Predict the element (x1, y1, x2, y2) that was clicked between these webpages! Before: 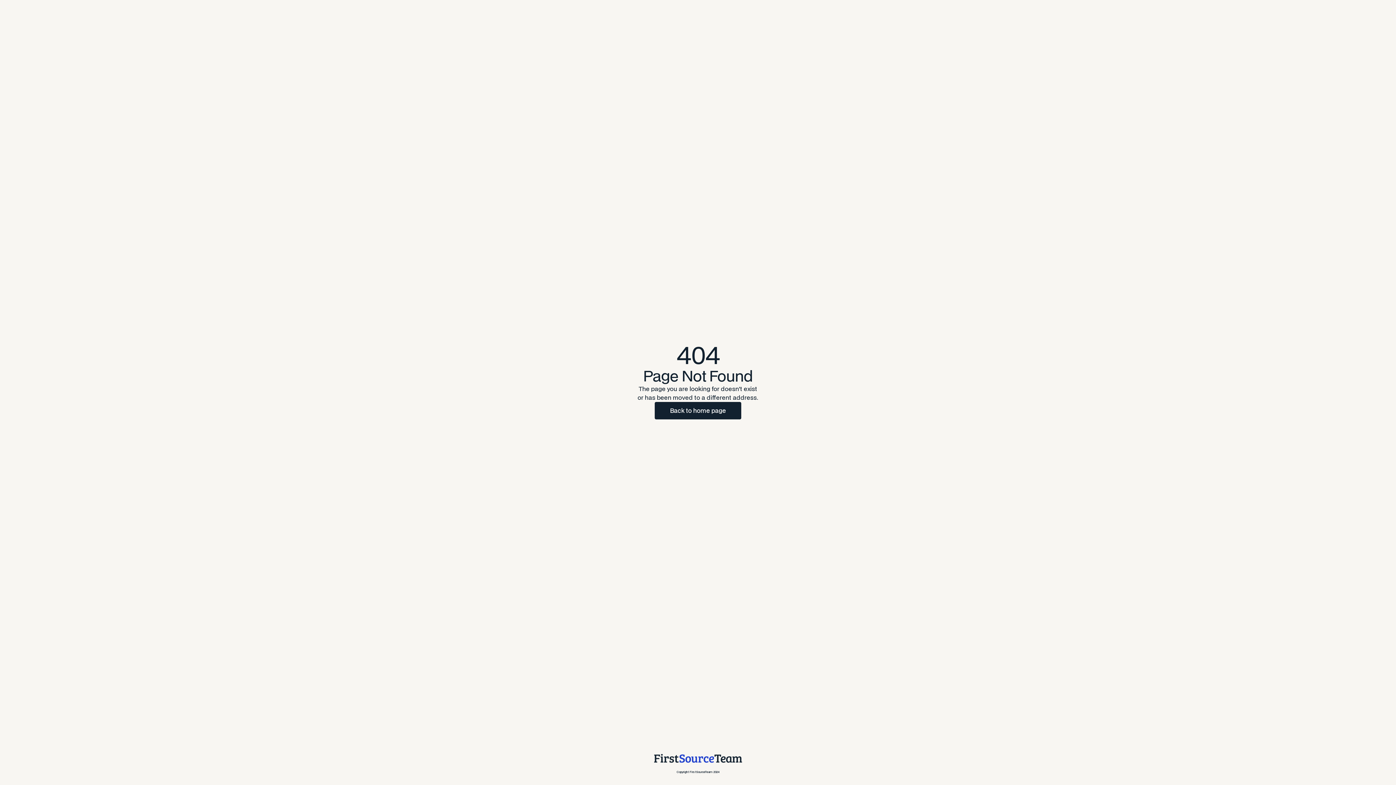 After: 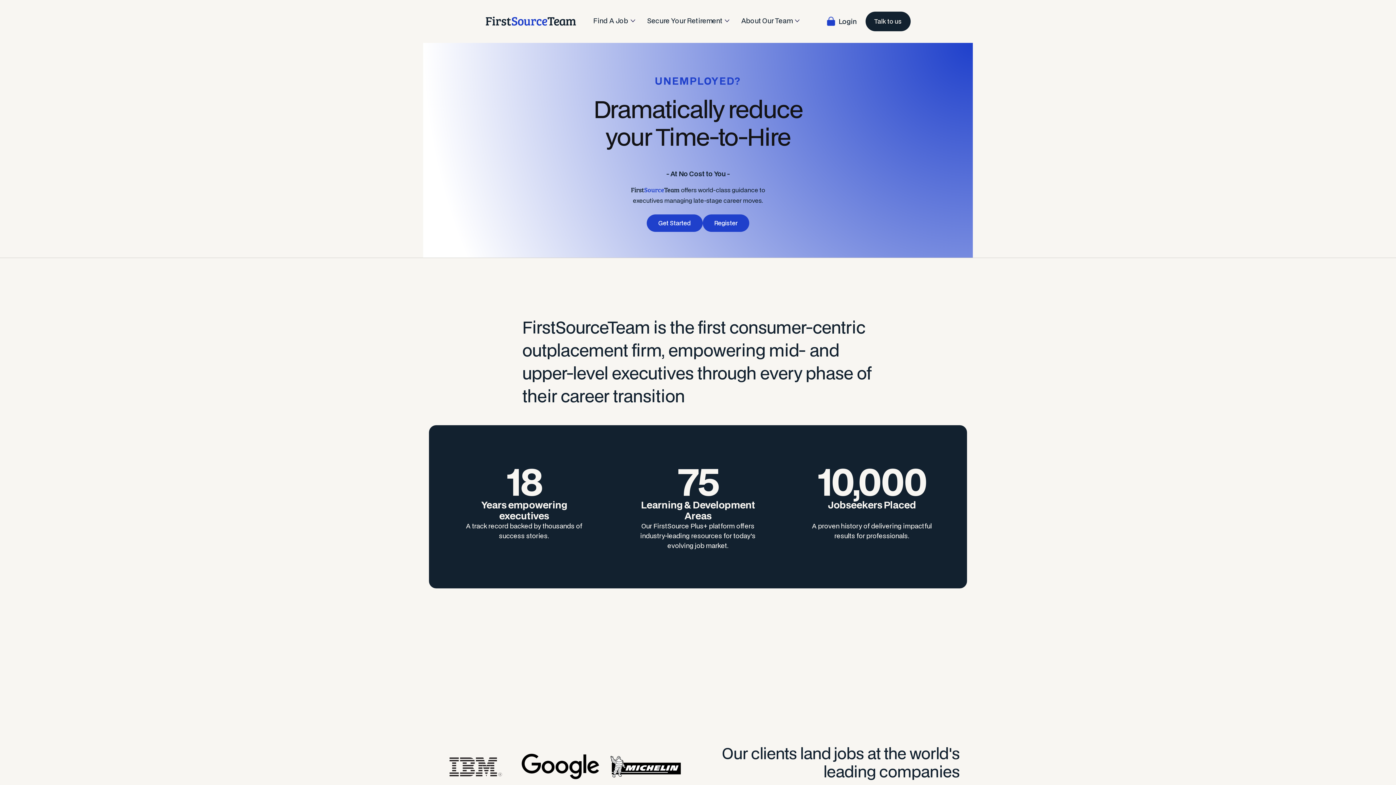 Action: bbox: (653, 753, 742, 776) label: Copyright FirstSourceTeam 2024